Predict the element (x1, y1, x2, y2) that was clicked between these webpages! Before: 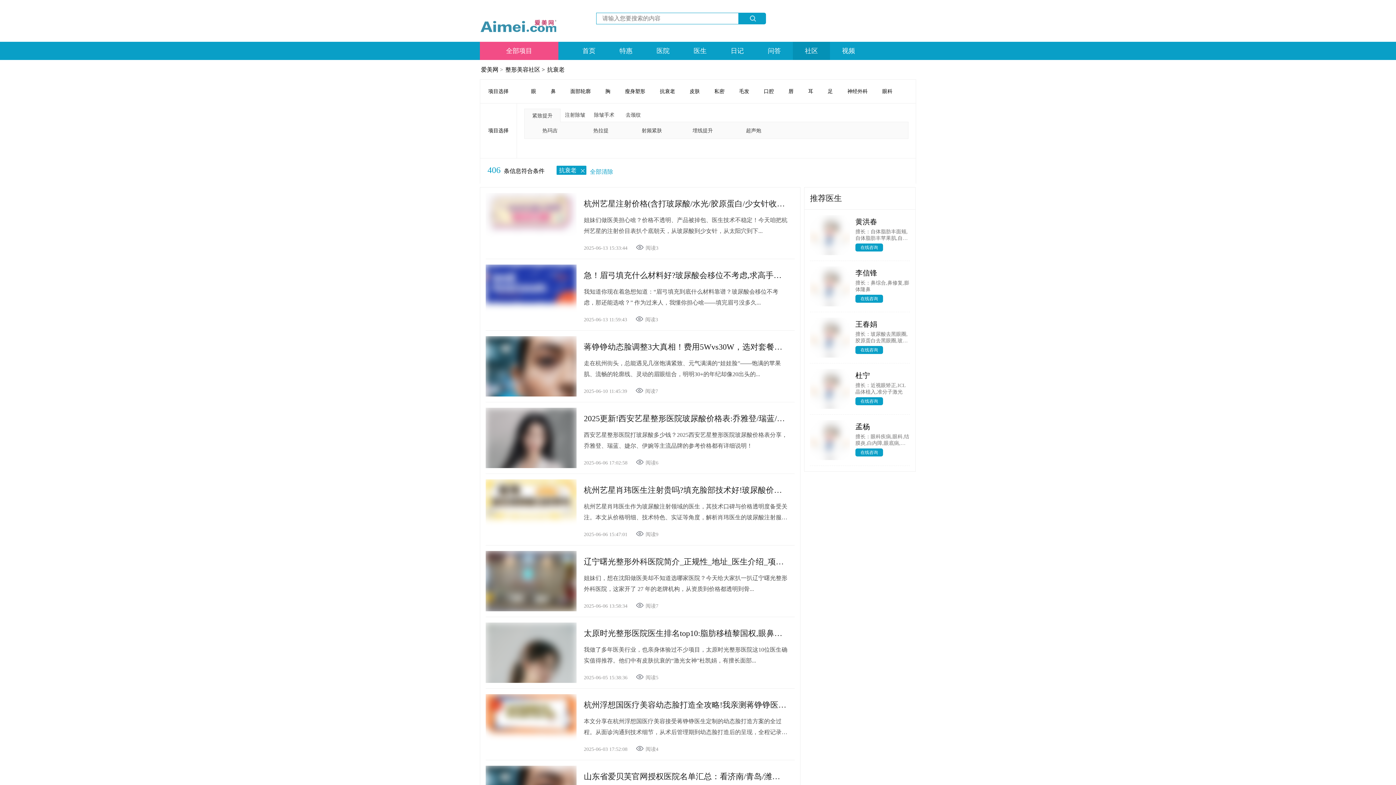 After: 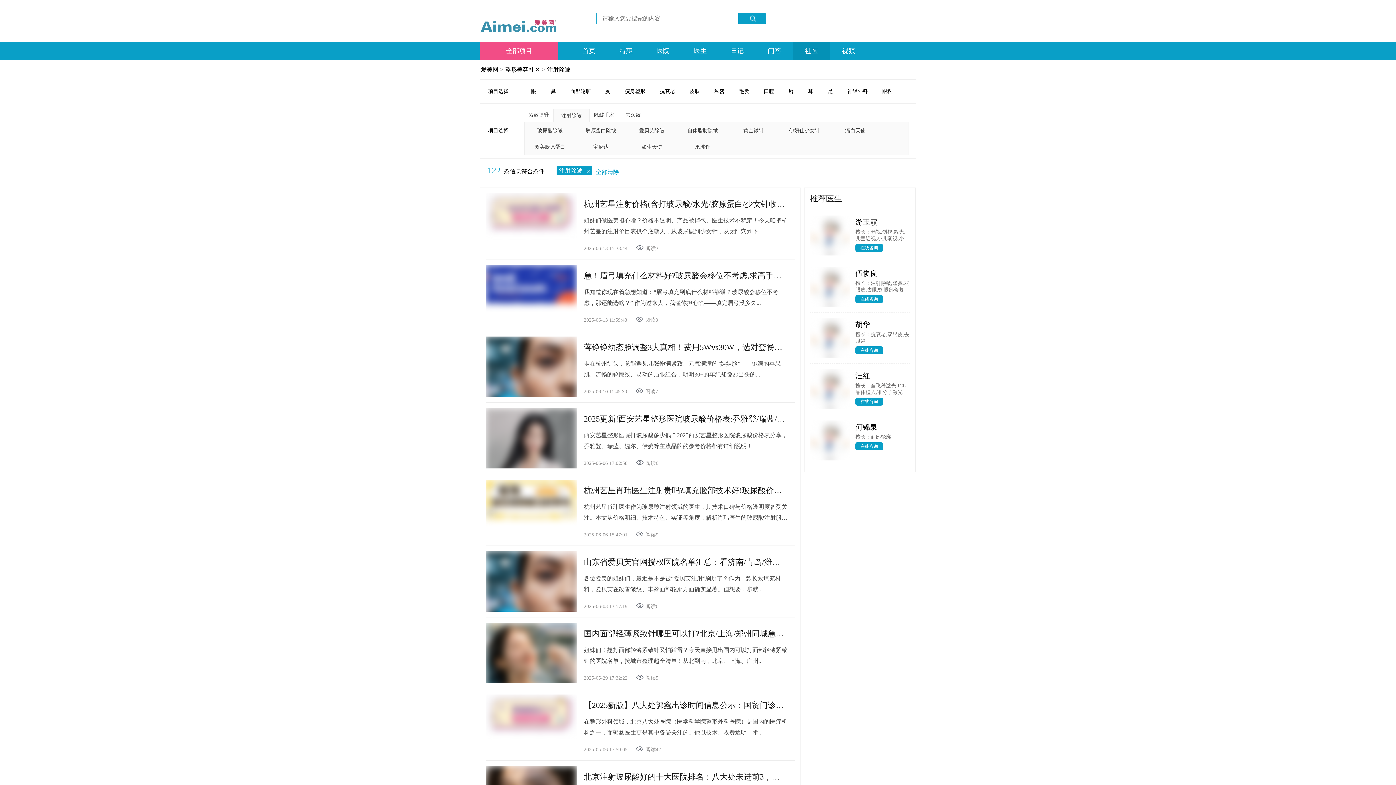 Action: label: 注射除皱 bbox: (565, 112, 585, 117)